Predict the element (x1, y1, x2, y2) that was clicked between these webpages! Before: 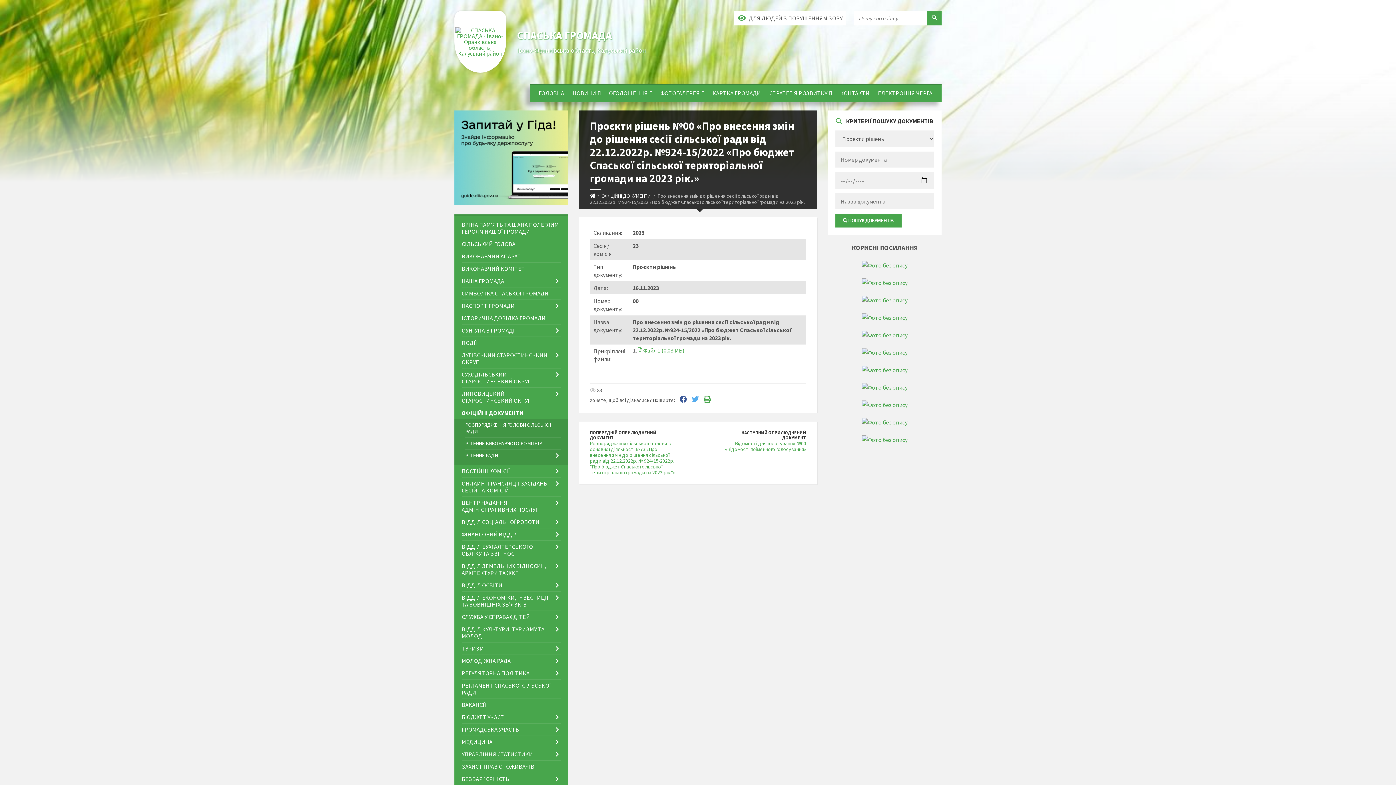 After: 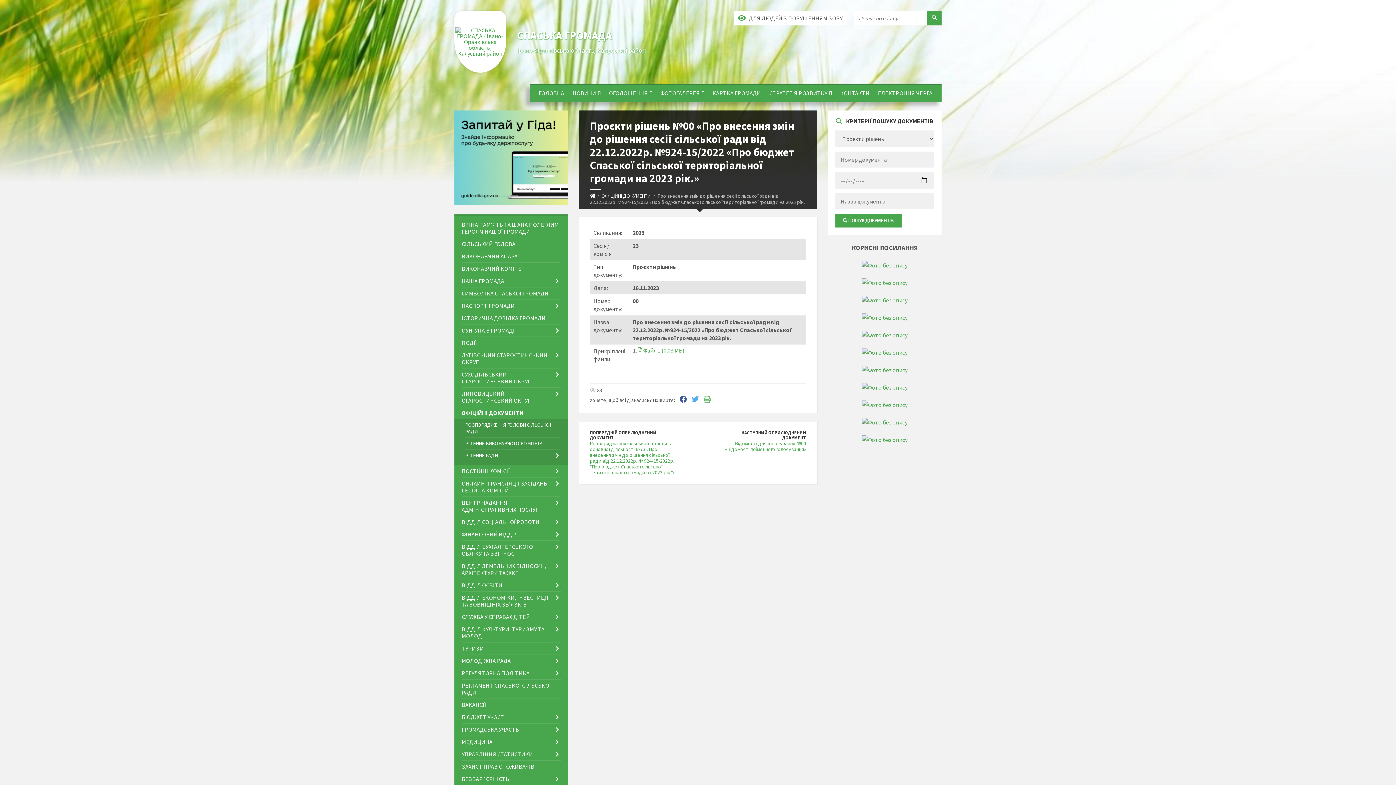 Action: bbox: (703, 396, 711, 403)